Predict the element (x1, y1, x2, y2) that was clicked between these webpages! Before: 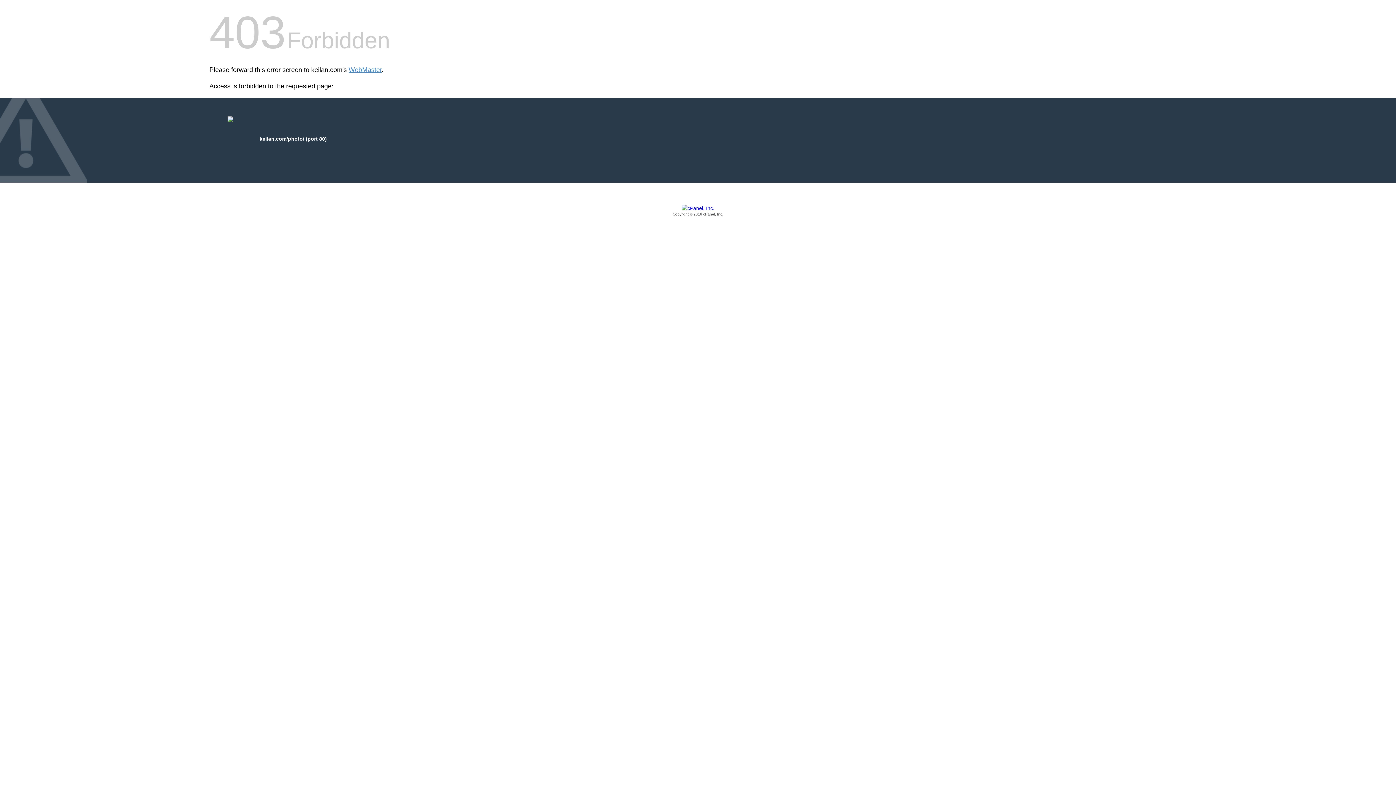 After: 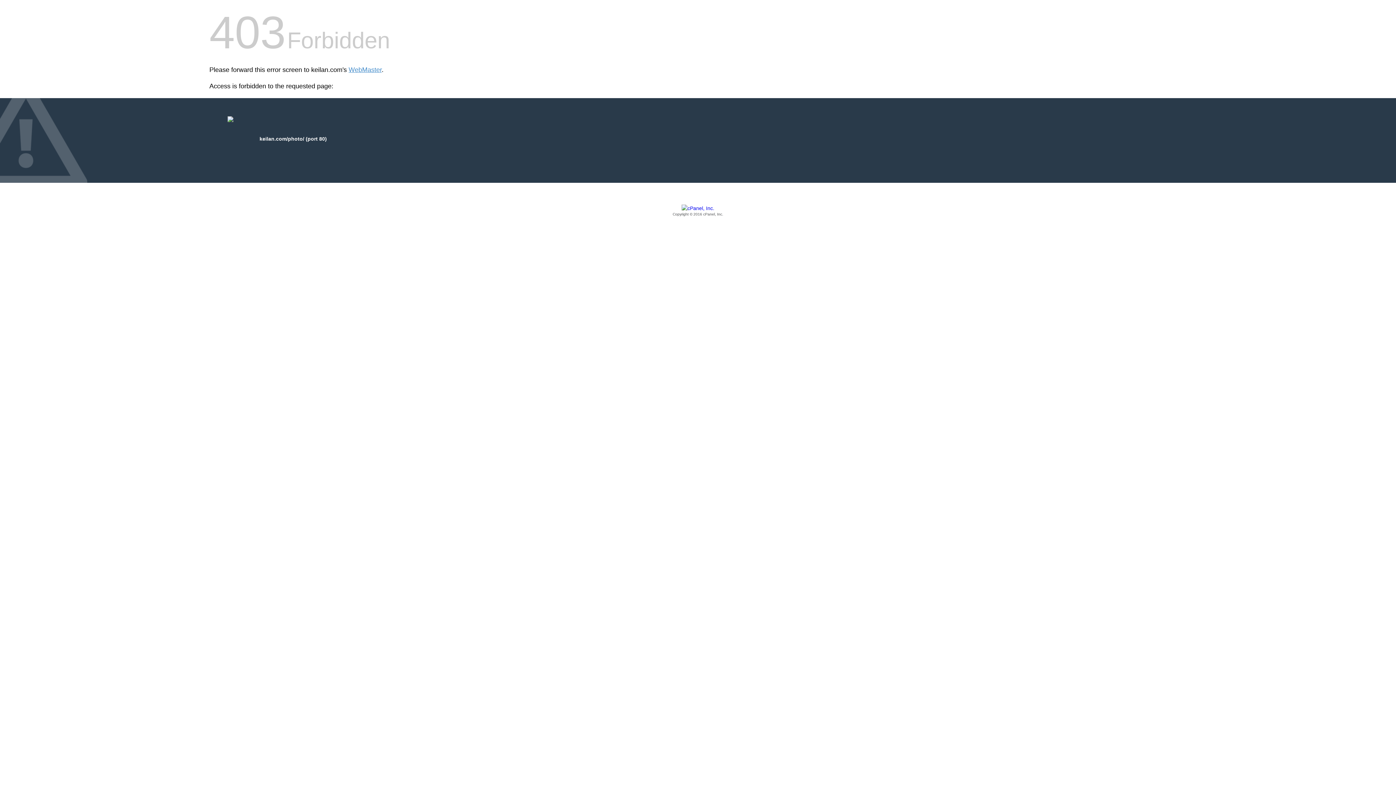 Action: bbox: (209, 205, 1186, 217) label: Copyright © 2016 cPanel, Inc.